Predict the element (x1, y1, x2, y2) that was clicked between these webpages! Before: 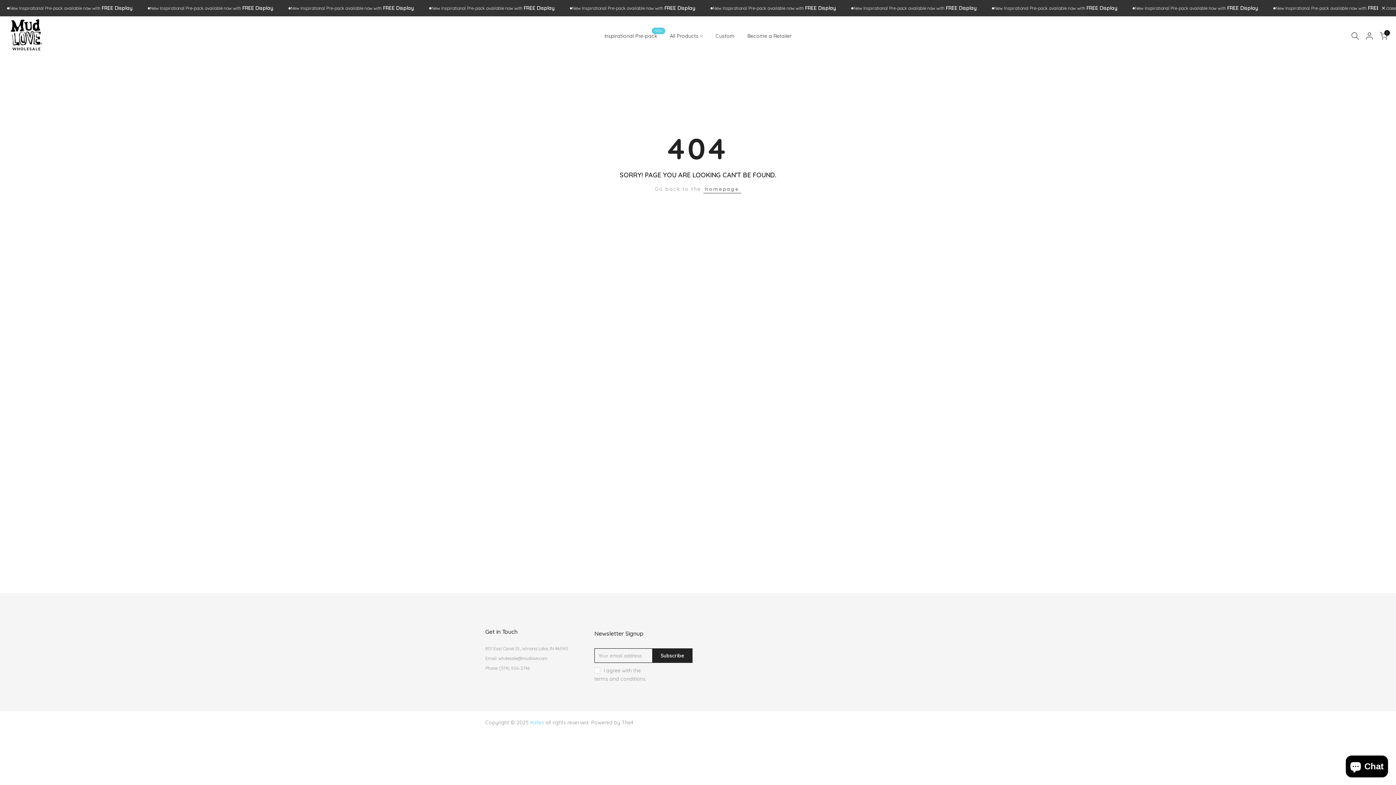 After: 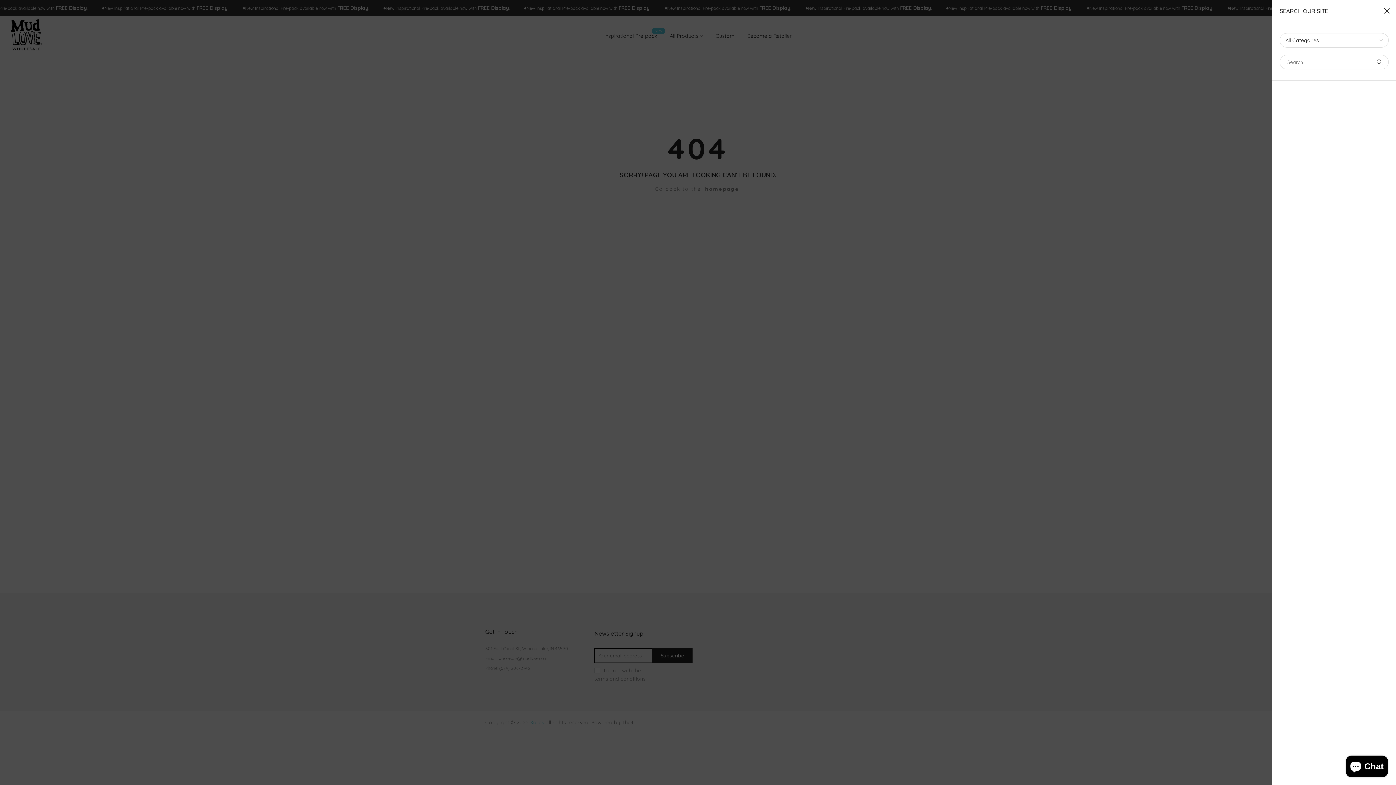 Action: bbox: (1351, 31, 1359, 39)